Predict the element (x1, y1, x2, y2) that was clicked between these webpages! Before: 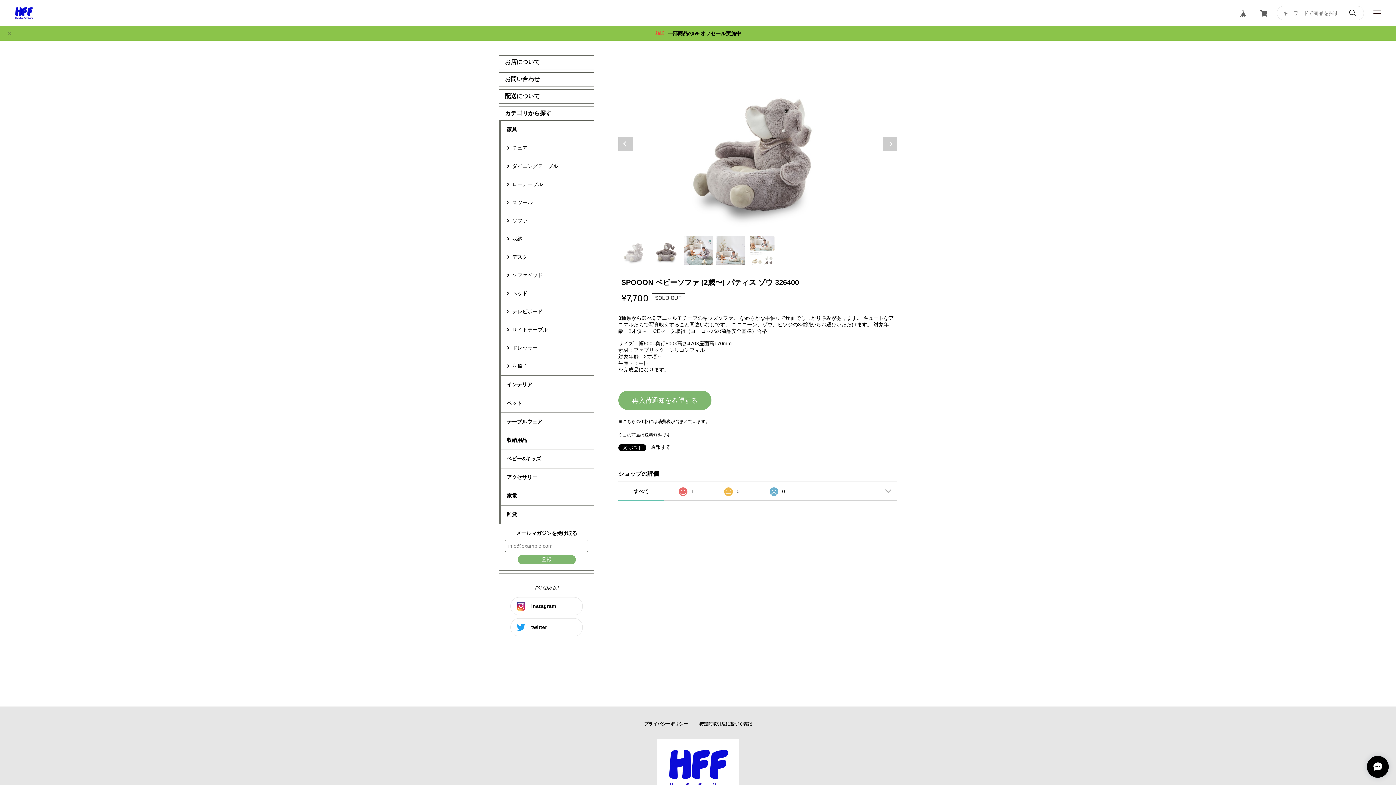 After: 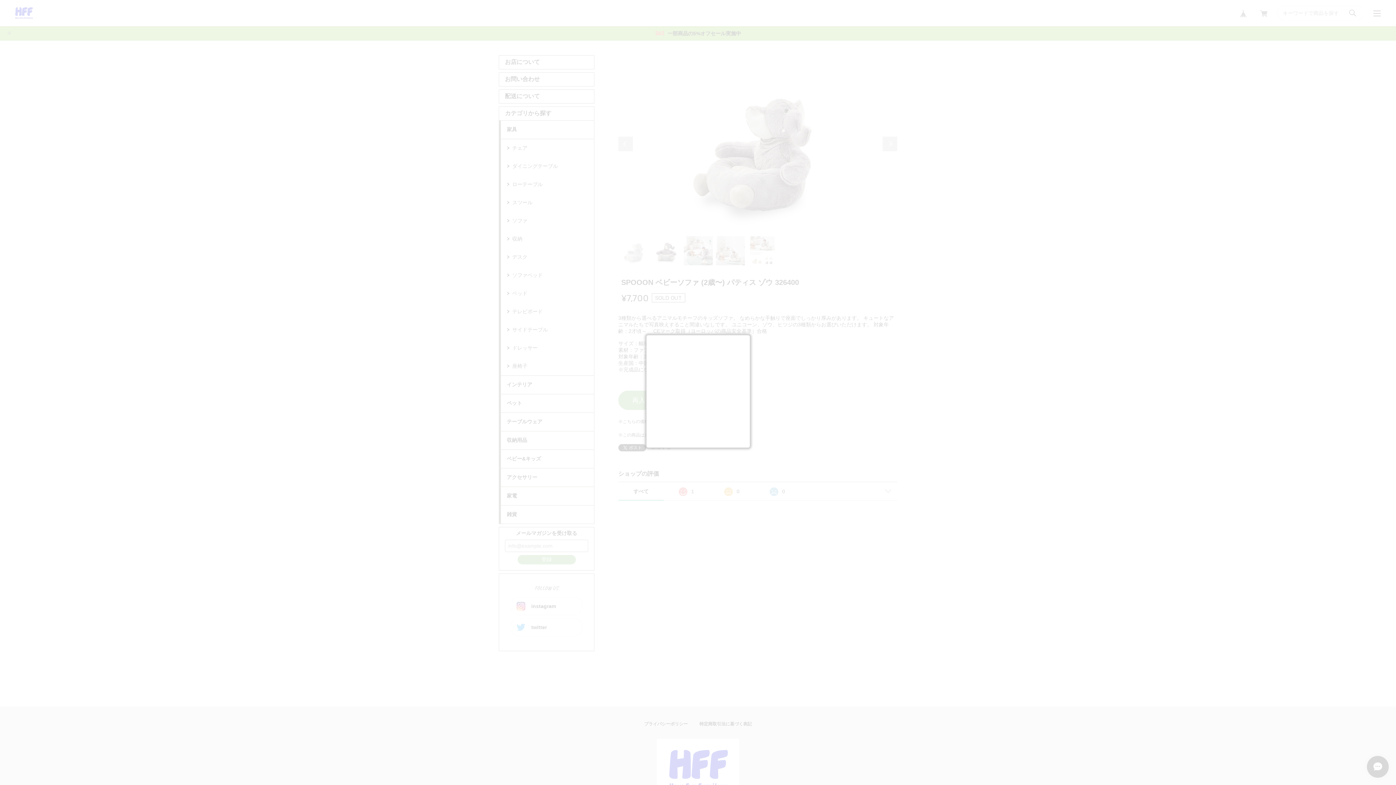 Action: bbox: (650, 444, 671, 450) label: 通報する